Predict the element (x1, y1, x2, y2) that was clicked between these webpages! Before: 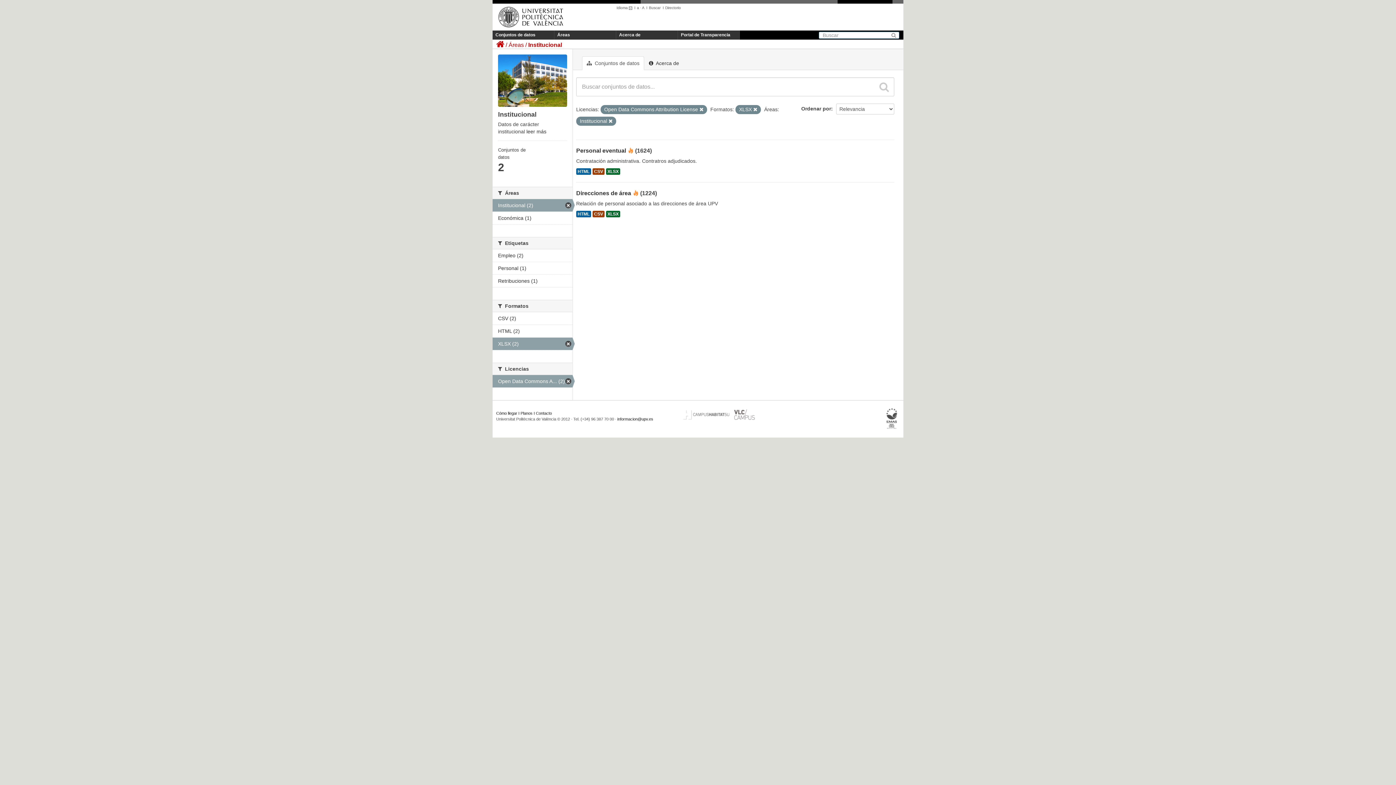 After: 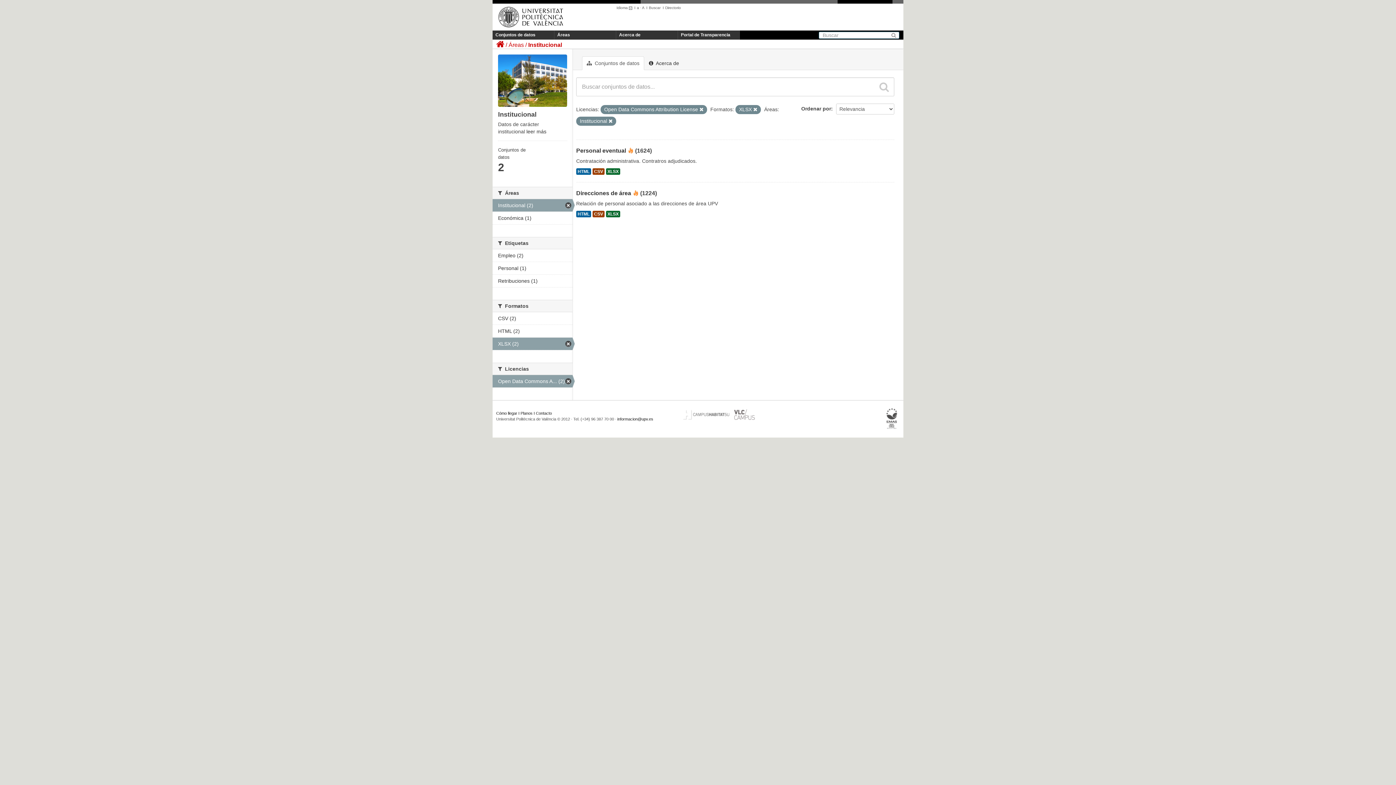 Action: label: A bbox: (642, 5, 644, 9)